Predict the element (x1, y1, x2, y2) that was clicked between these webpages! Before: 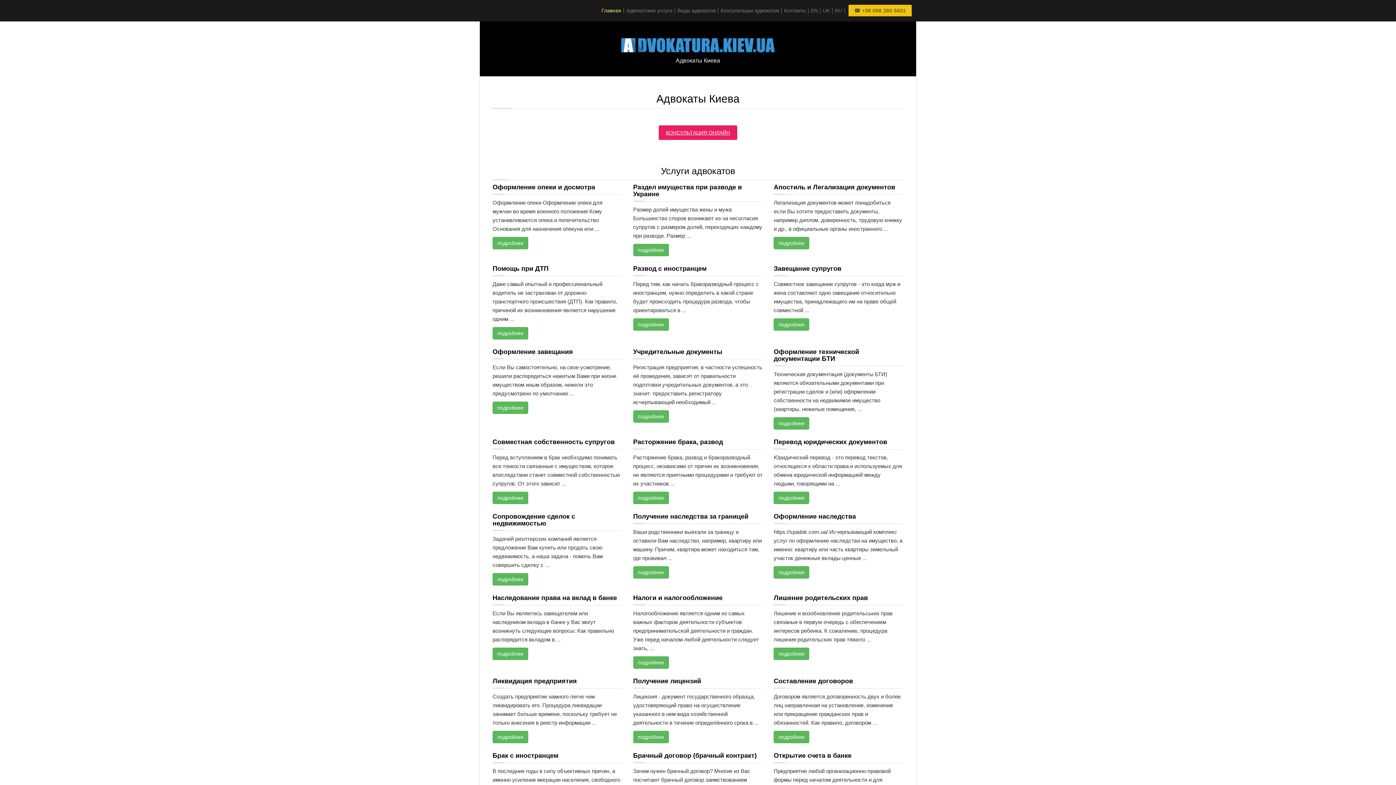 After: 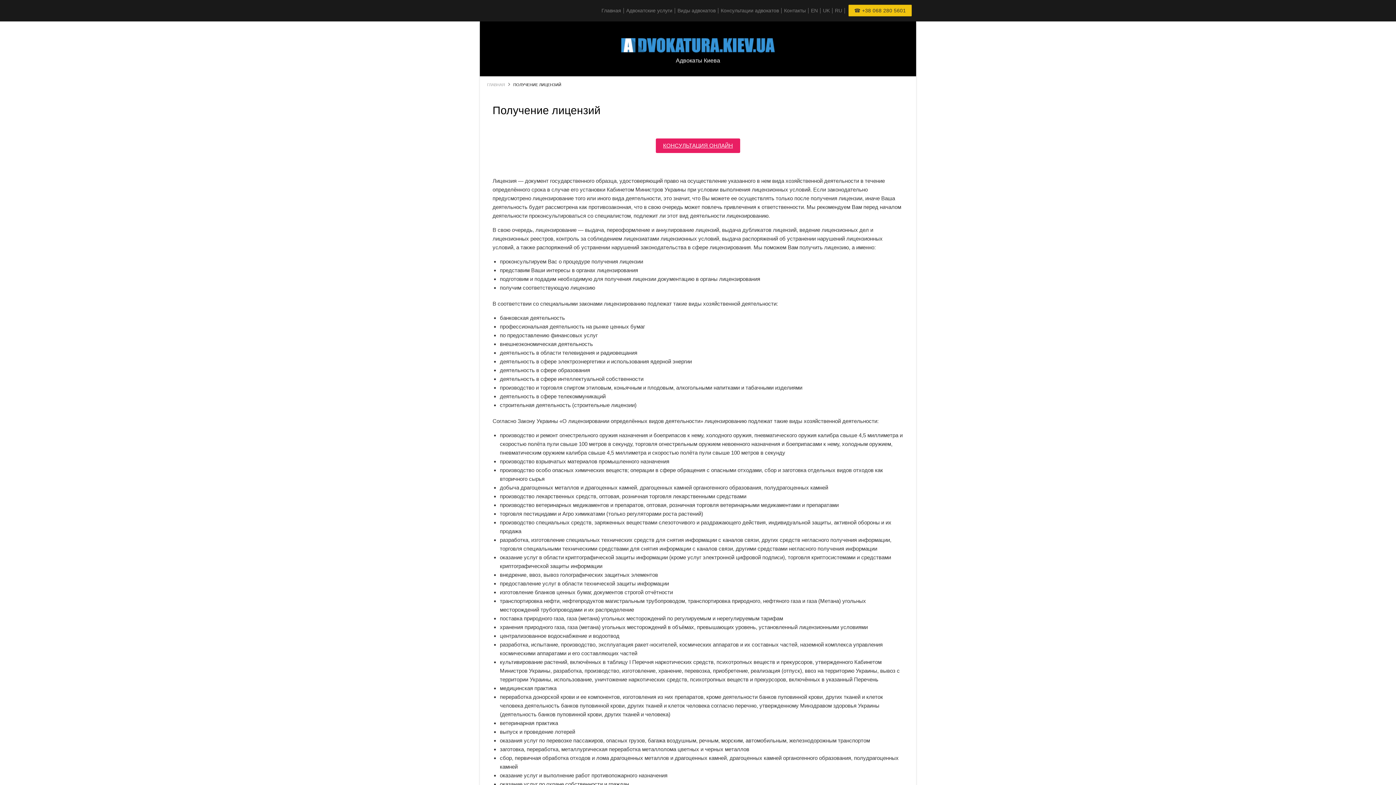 Action: label: Получение лицензий bbox: (633, 677, 701, 685)